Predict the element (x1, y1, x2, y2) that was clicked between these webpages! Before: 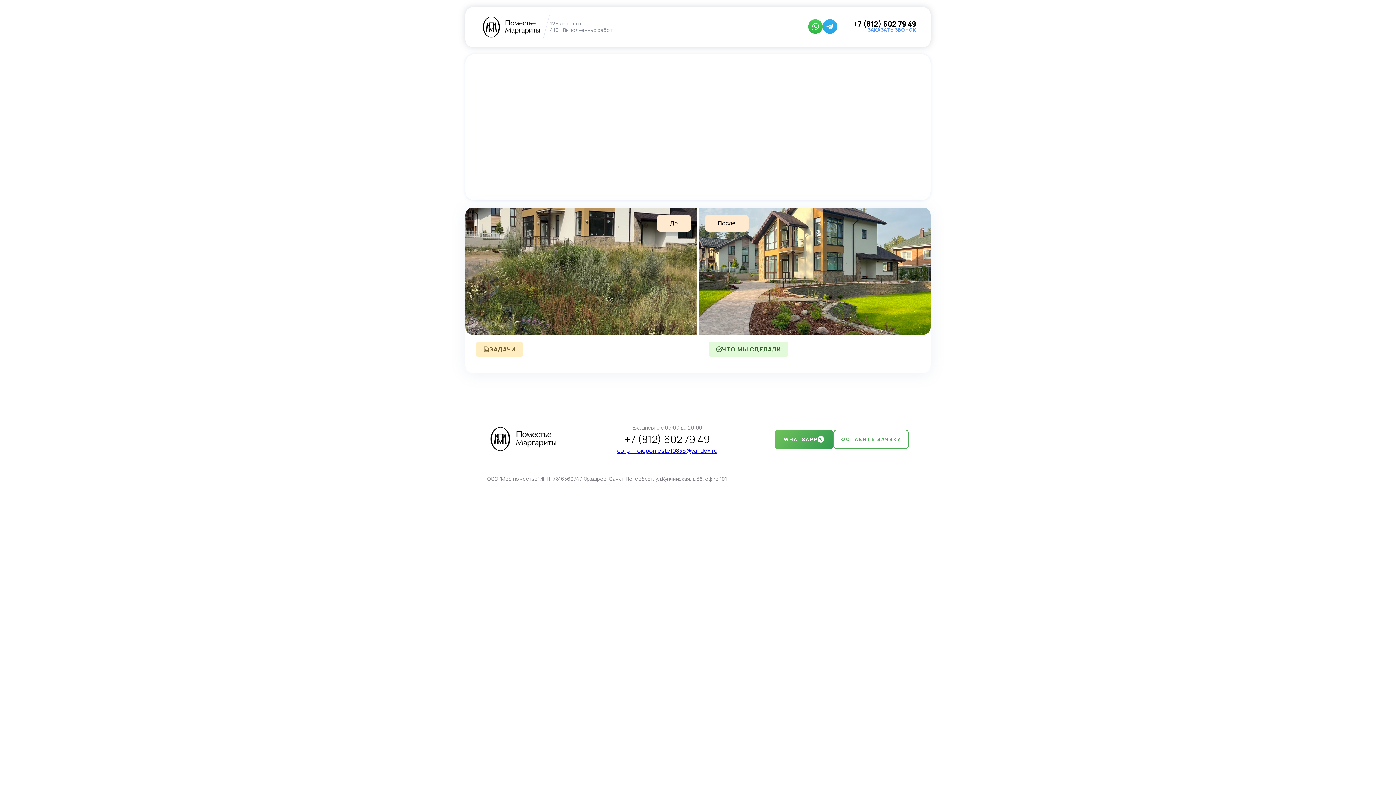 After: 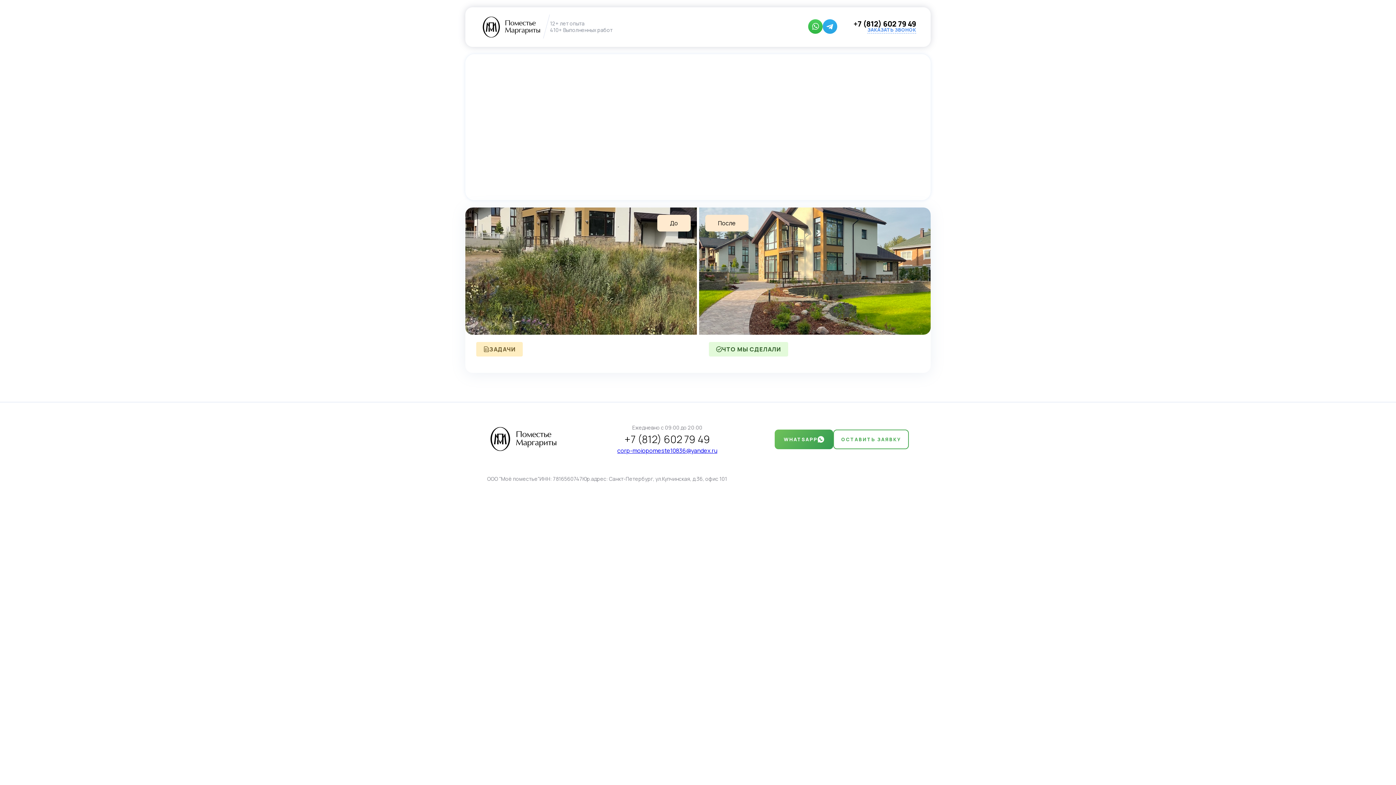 Action: bbox: (822, 19, 837, 34)